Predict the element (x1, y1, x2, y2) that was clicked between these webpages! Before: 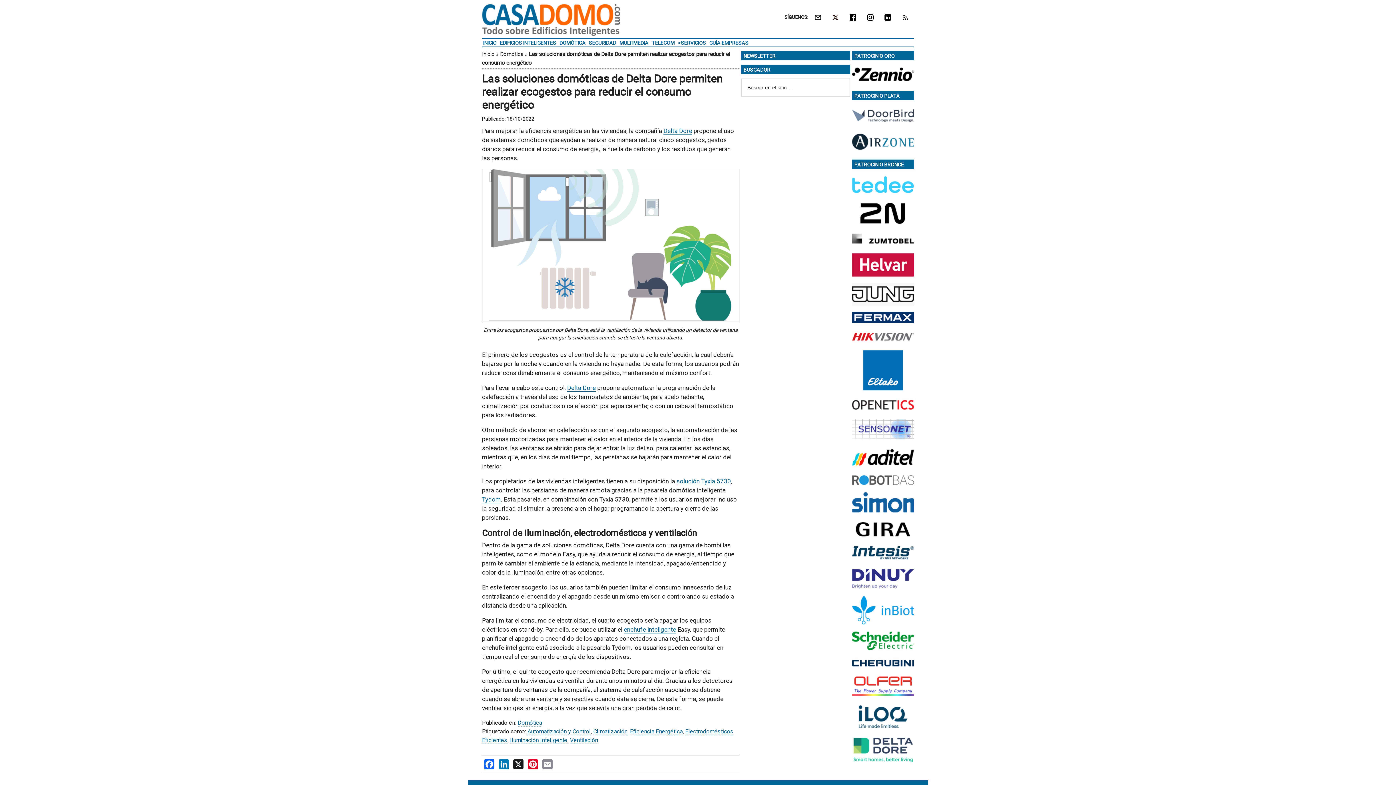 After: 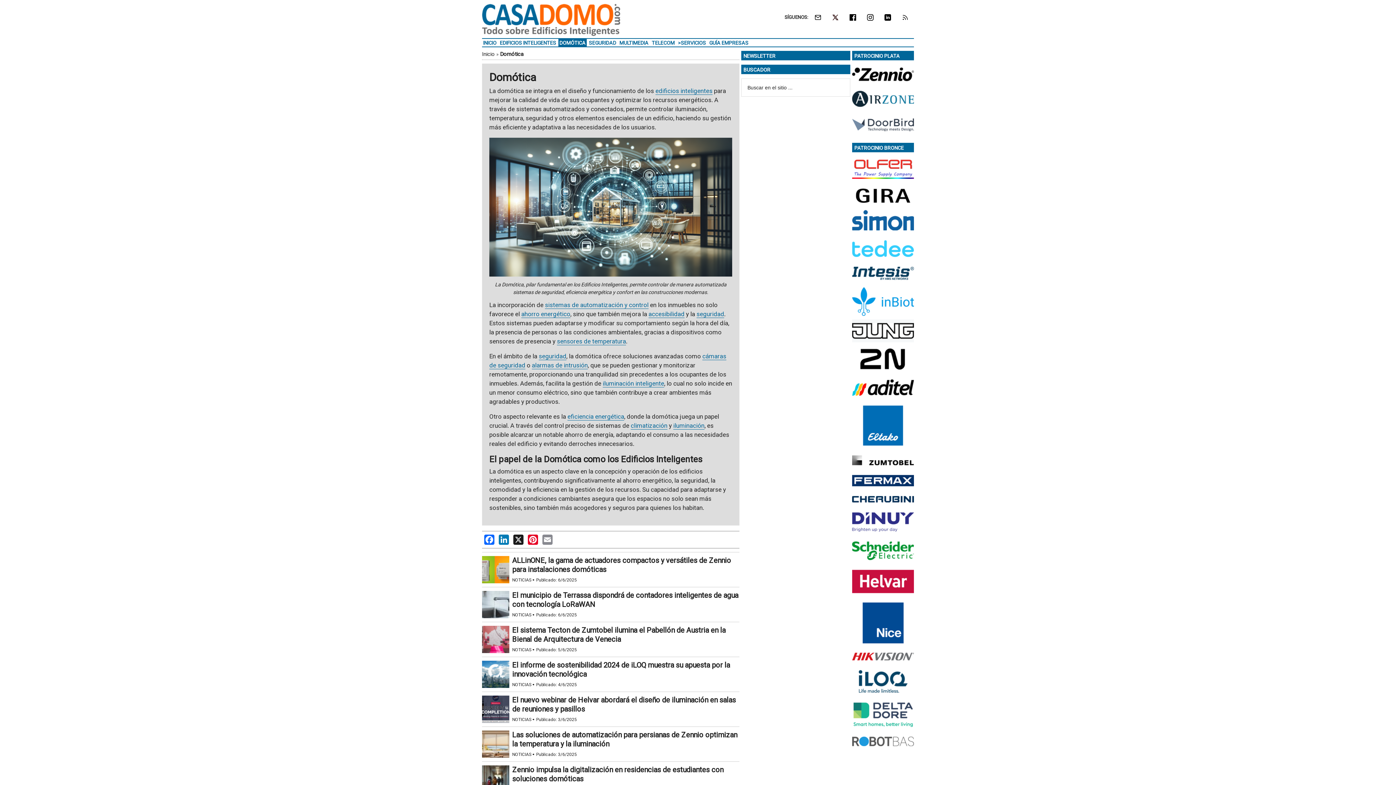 Action: bbox: (500, 50, 523, 57) label: Domótica